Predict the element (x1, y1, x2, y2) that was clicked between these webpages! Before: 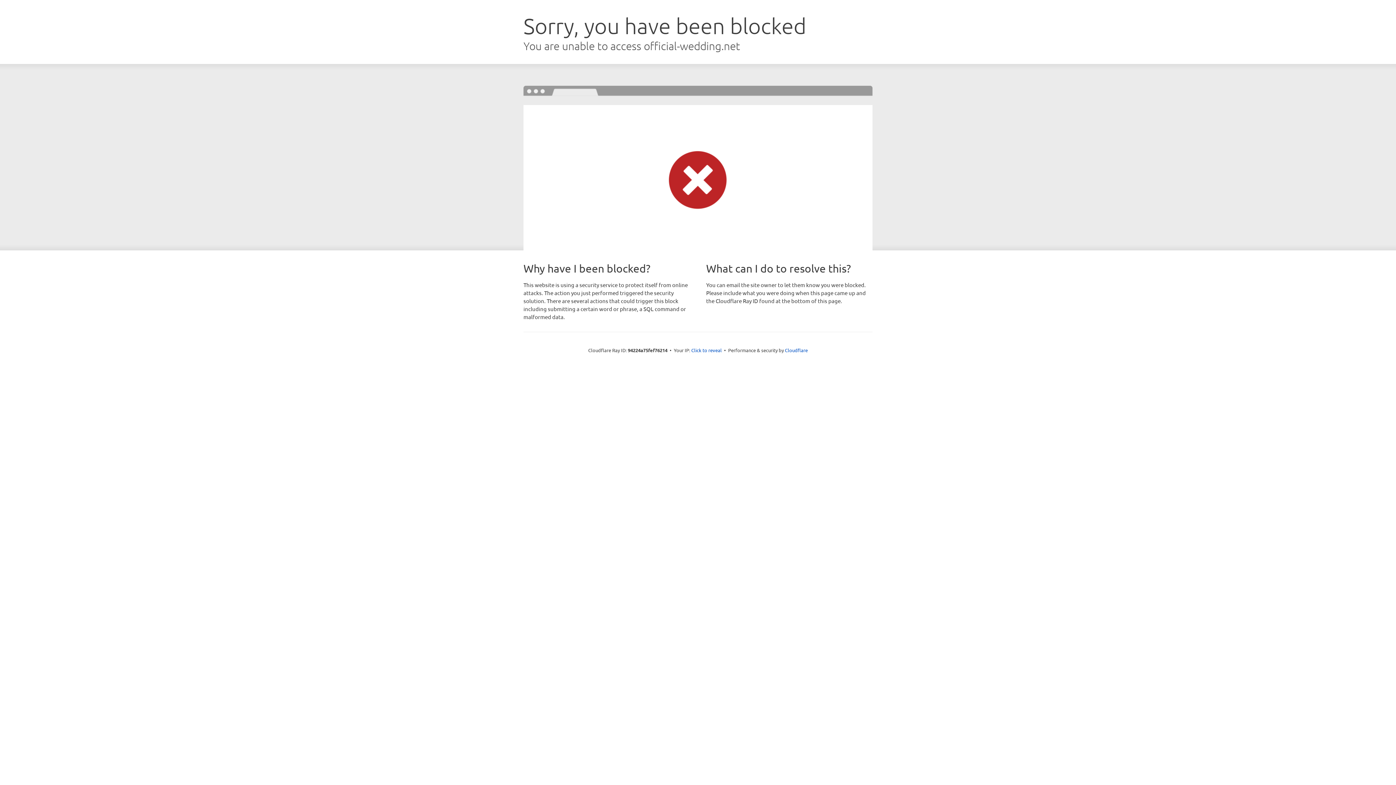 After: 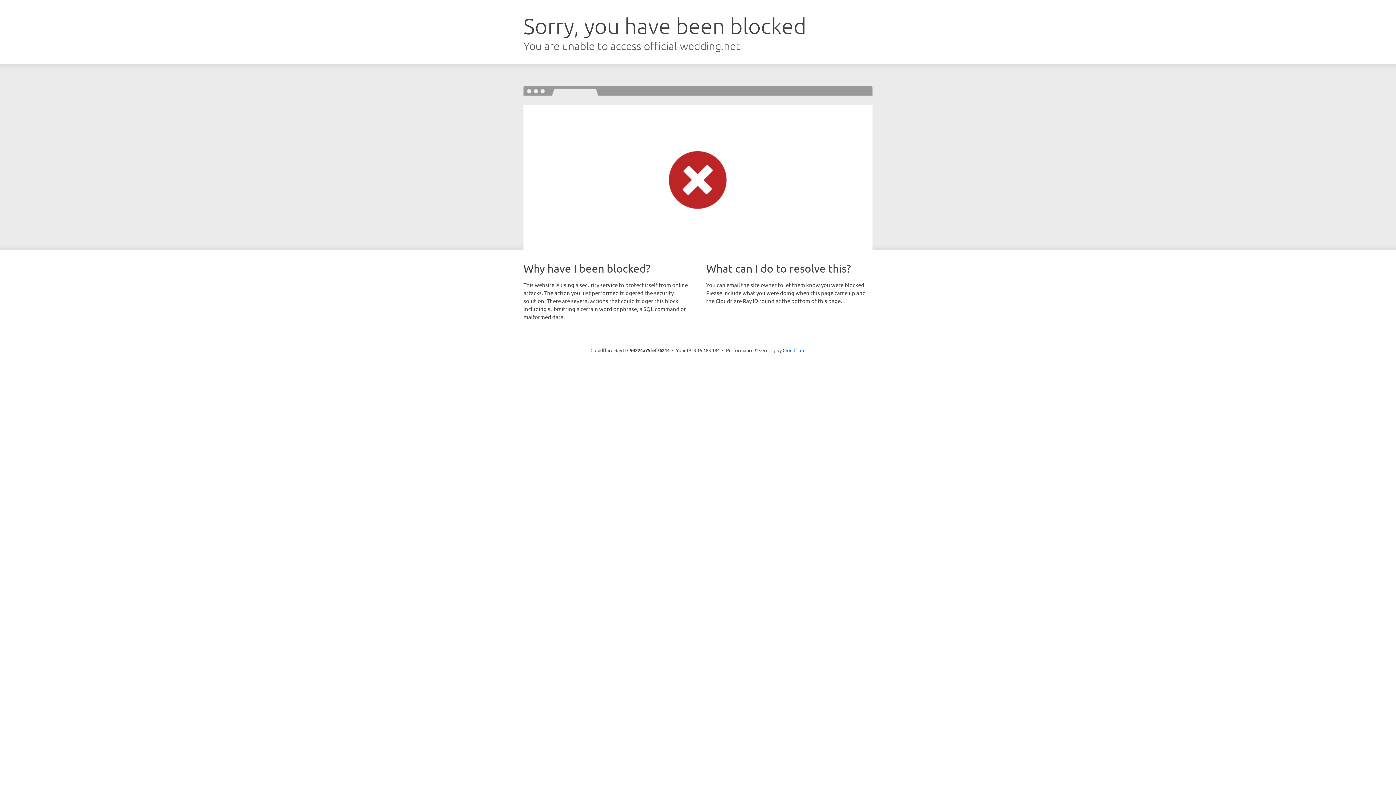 Action: label: Click to reveal bbox: (691, 346, 722, 353)